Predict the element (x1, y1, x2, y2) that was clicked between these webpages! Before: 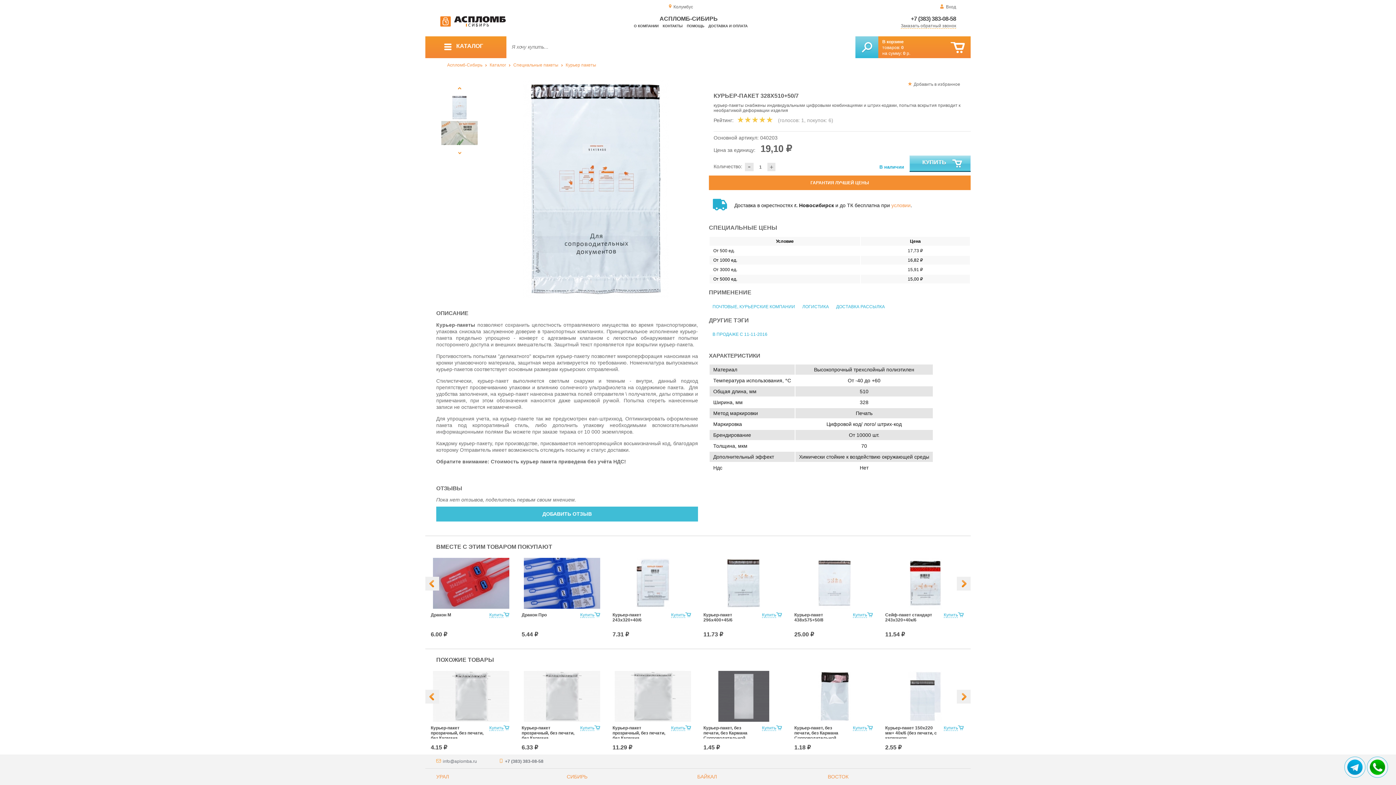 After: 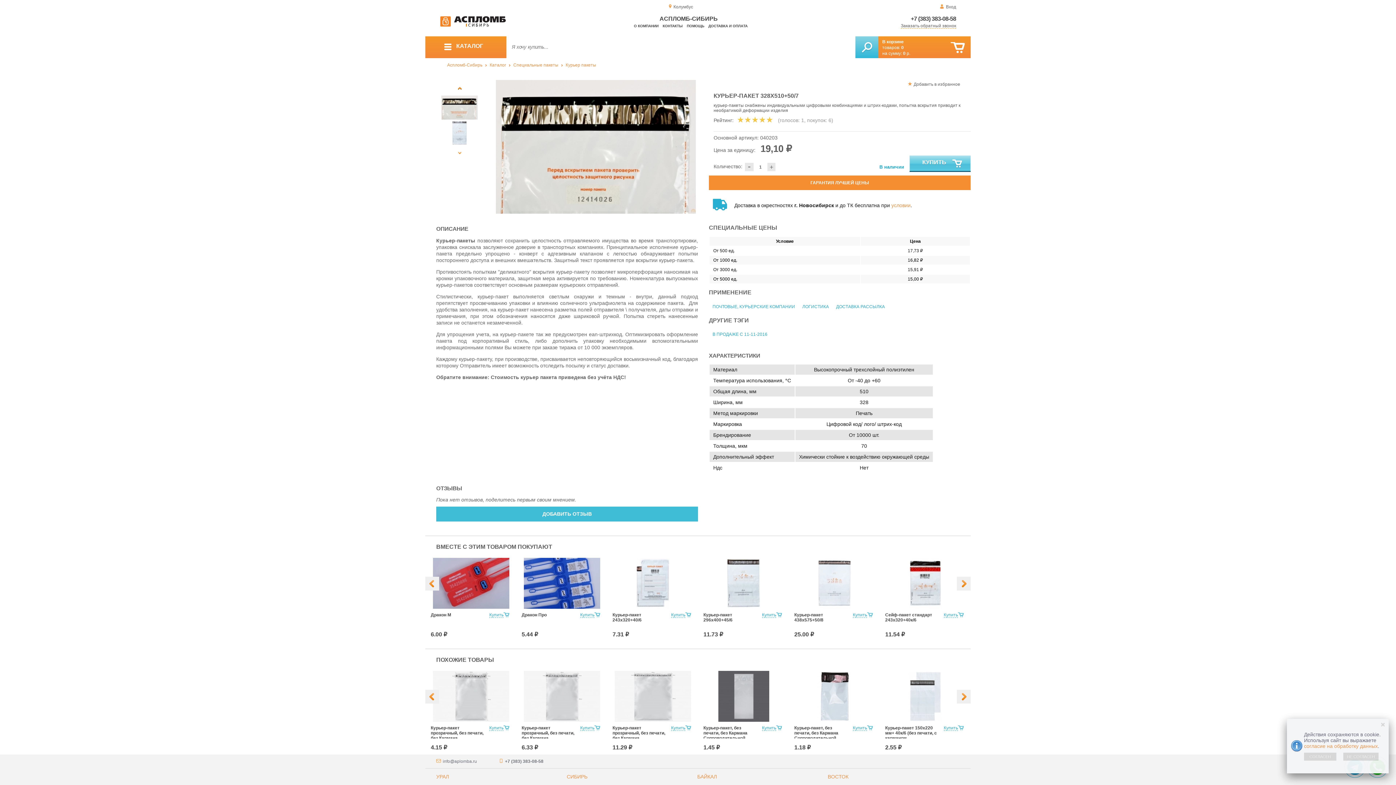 Action: bbox: (430, 86, 488, 89)